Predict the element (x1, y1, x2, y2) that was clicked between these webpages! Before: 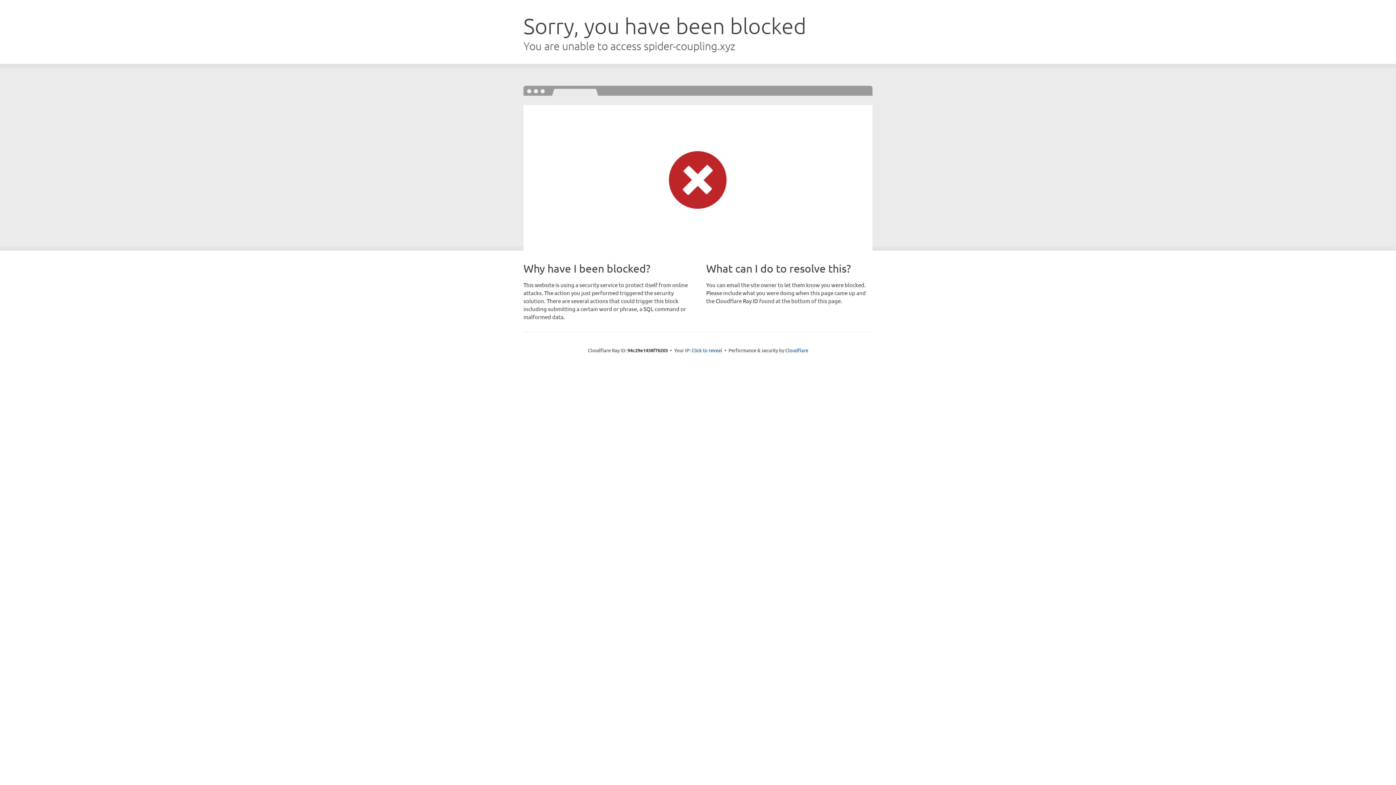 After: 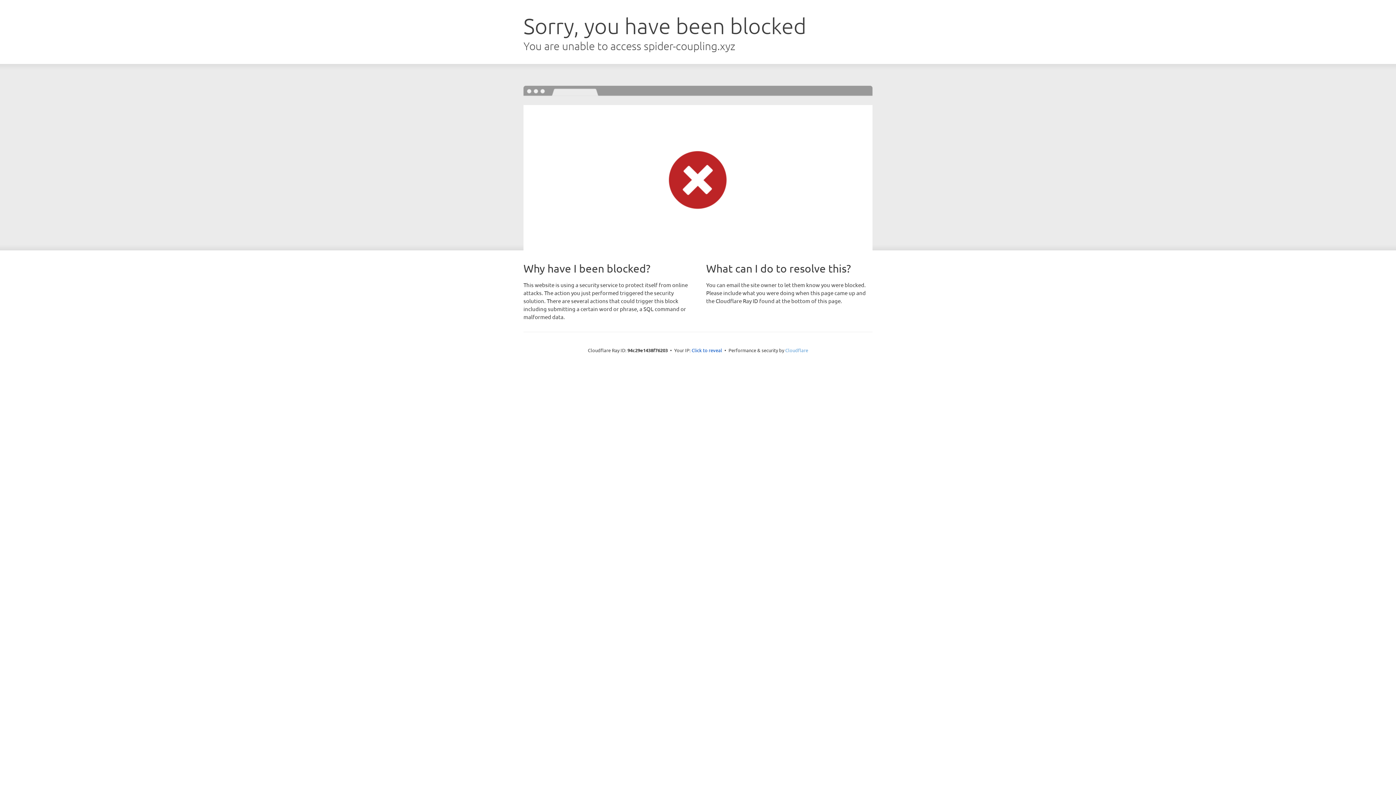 Action: label: Cloudflare bbox: (785, 347, 808, 353)